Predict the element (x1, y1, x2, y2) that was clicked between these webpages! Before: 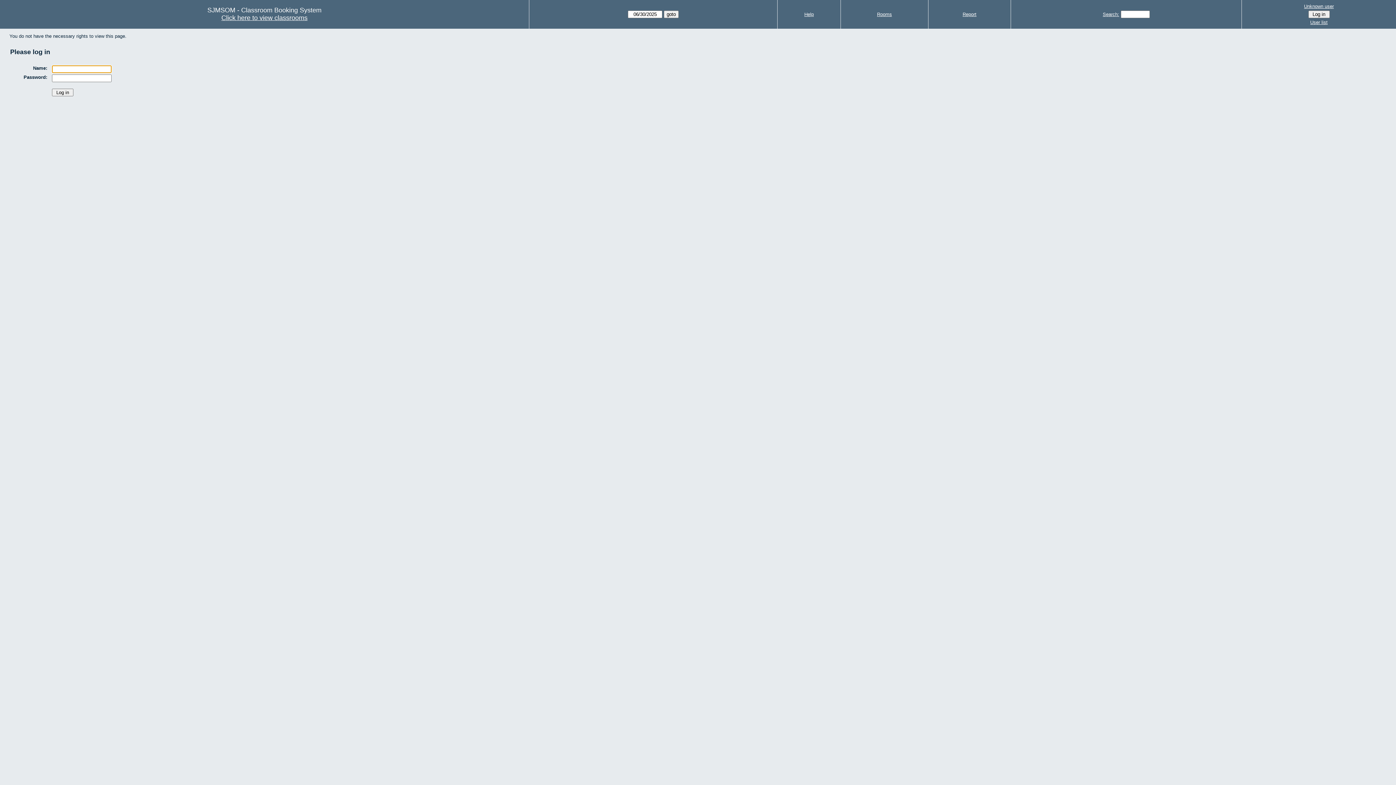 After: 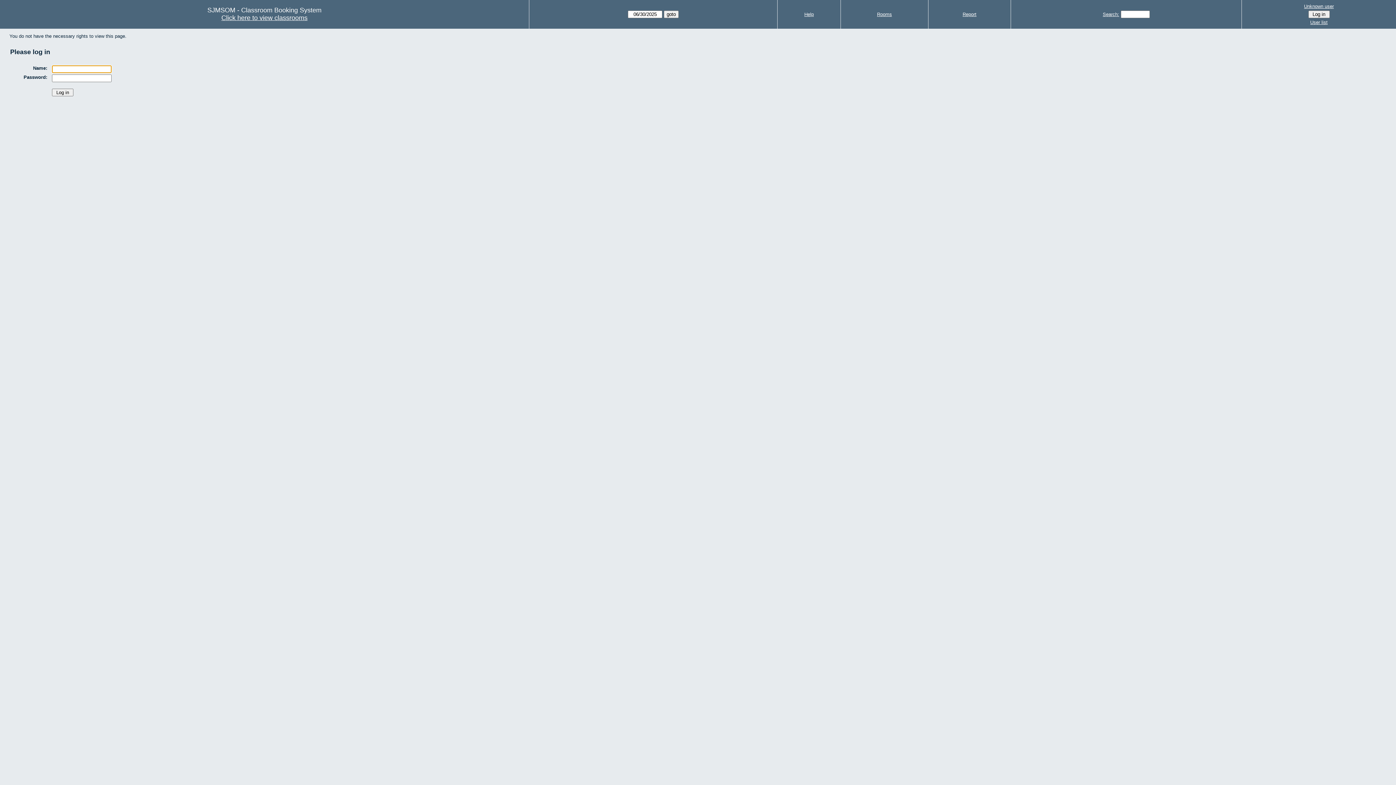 Action: label: Unknown user bbox: (1244, 2, 1394, 10)